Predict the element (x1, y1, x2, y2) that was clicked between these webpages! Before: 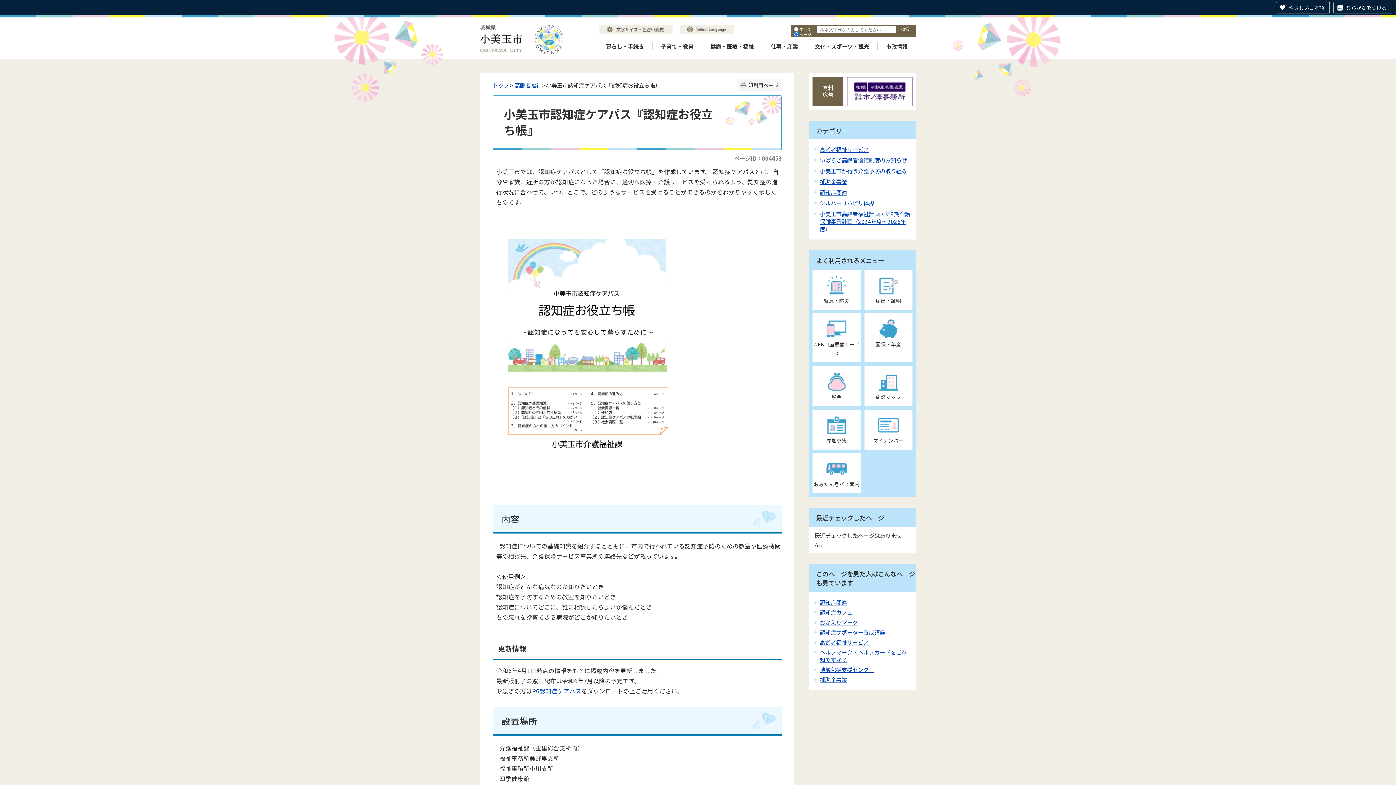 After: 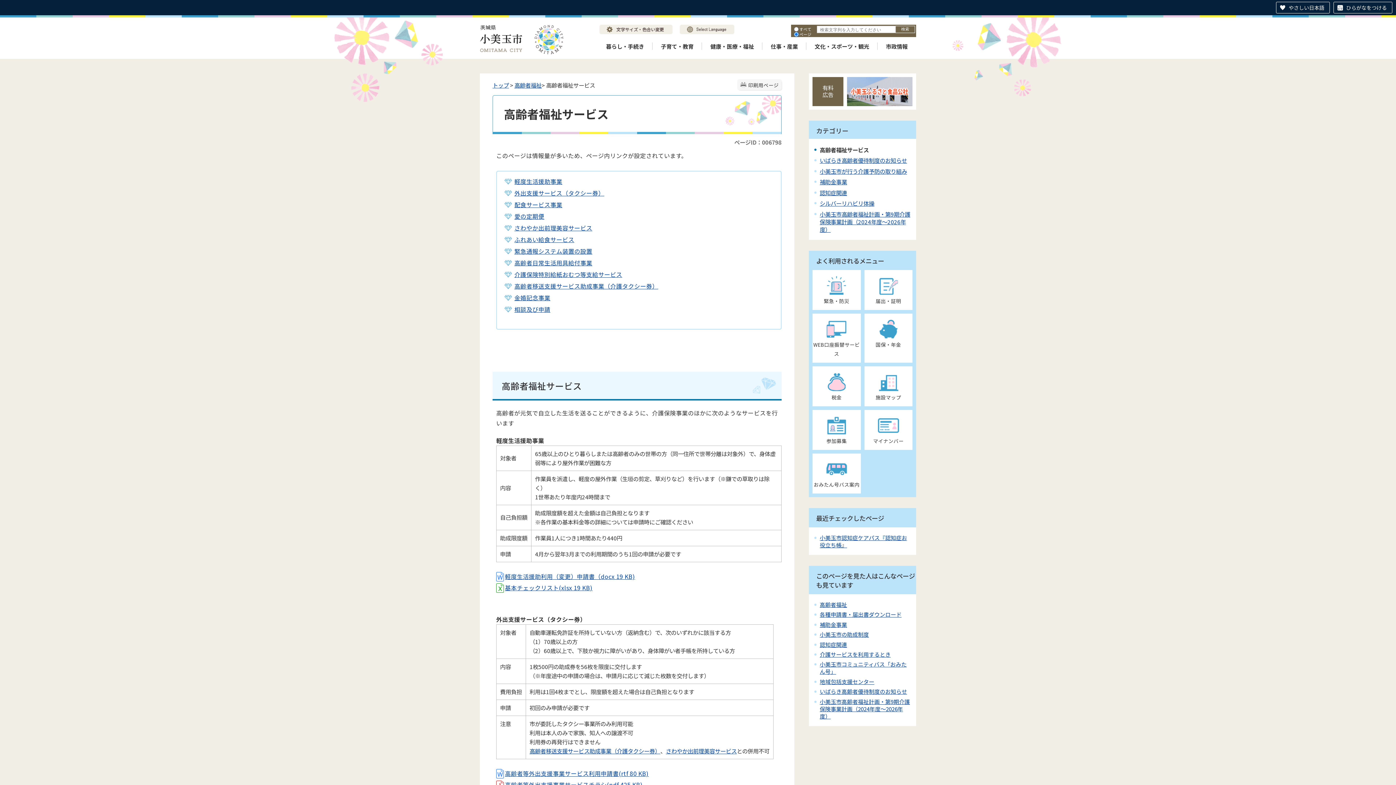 Action: bbox: (820, 145, 869, 153) label: 高齢者福祉サービス